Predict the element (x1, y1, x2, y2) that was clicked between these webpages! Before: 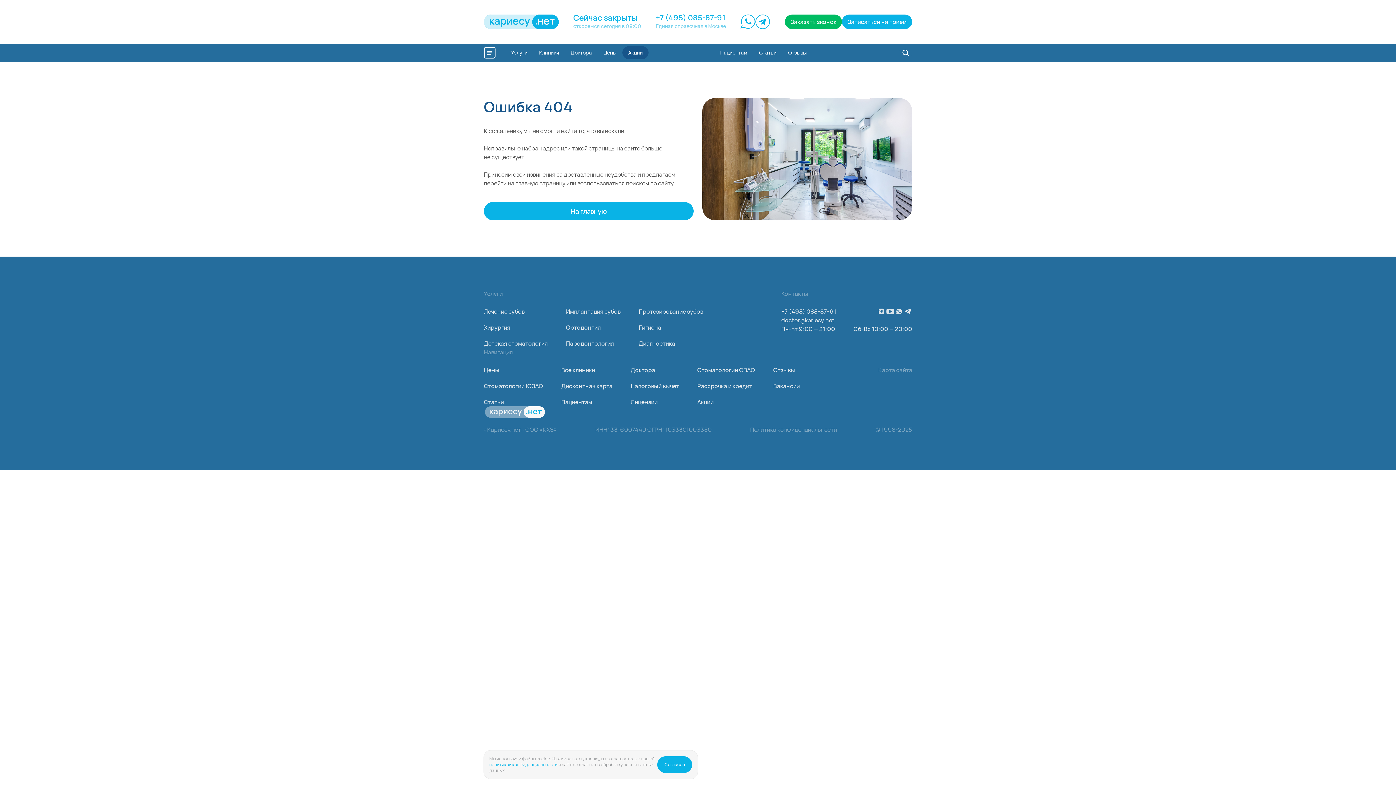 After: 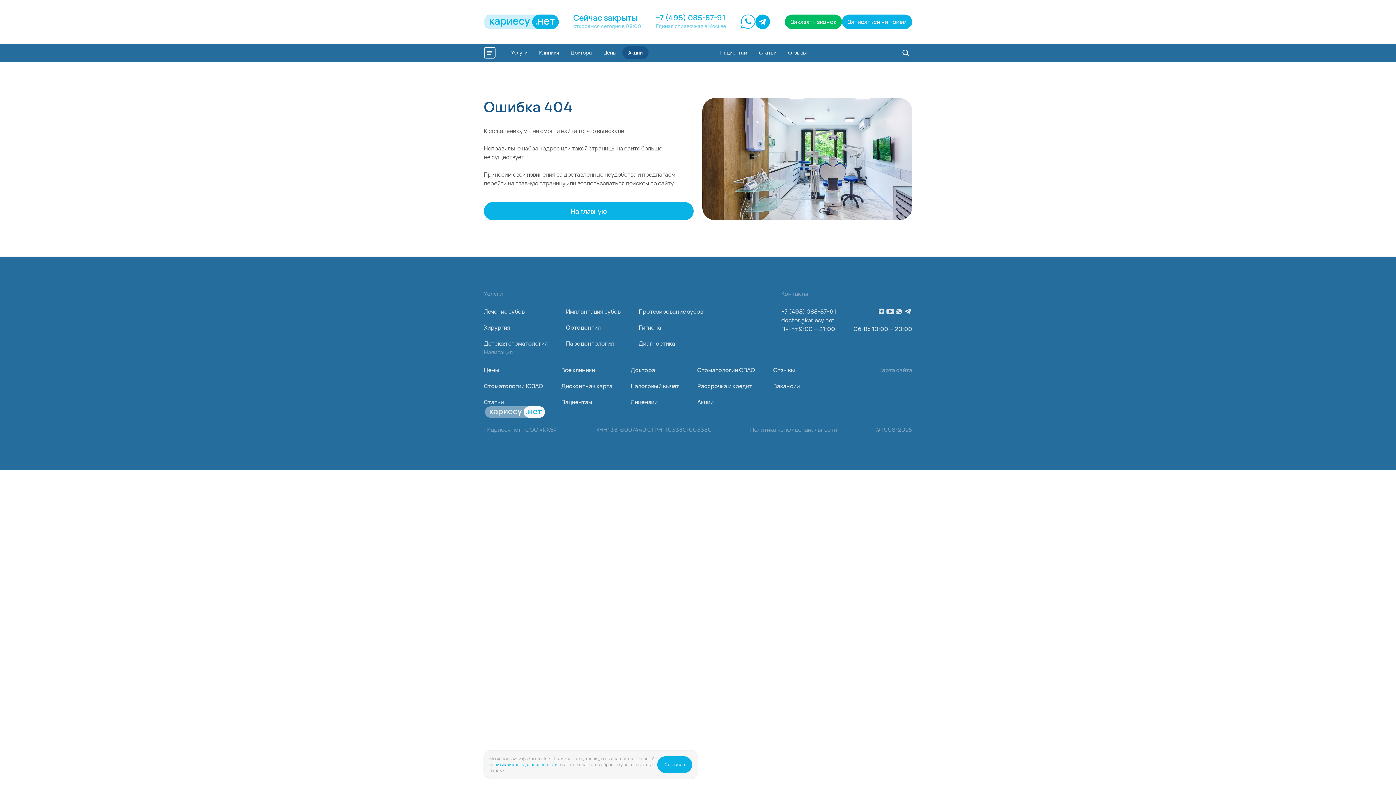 Action: bbox: (755, 14, 770, 29)